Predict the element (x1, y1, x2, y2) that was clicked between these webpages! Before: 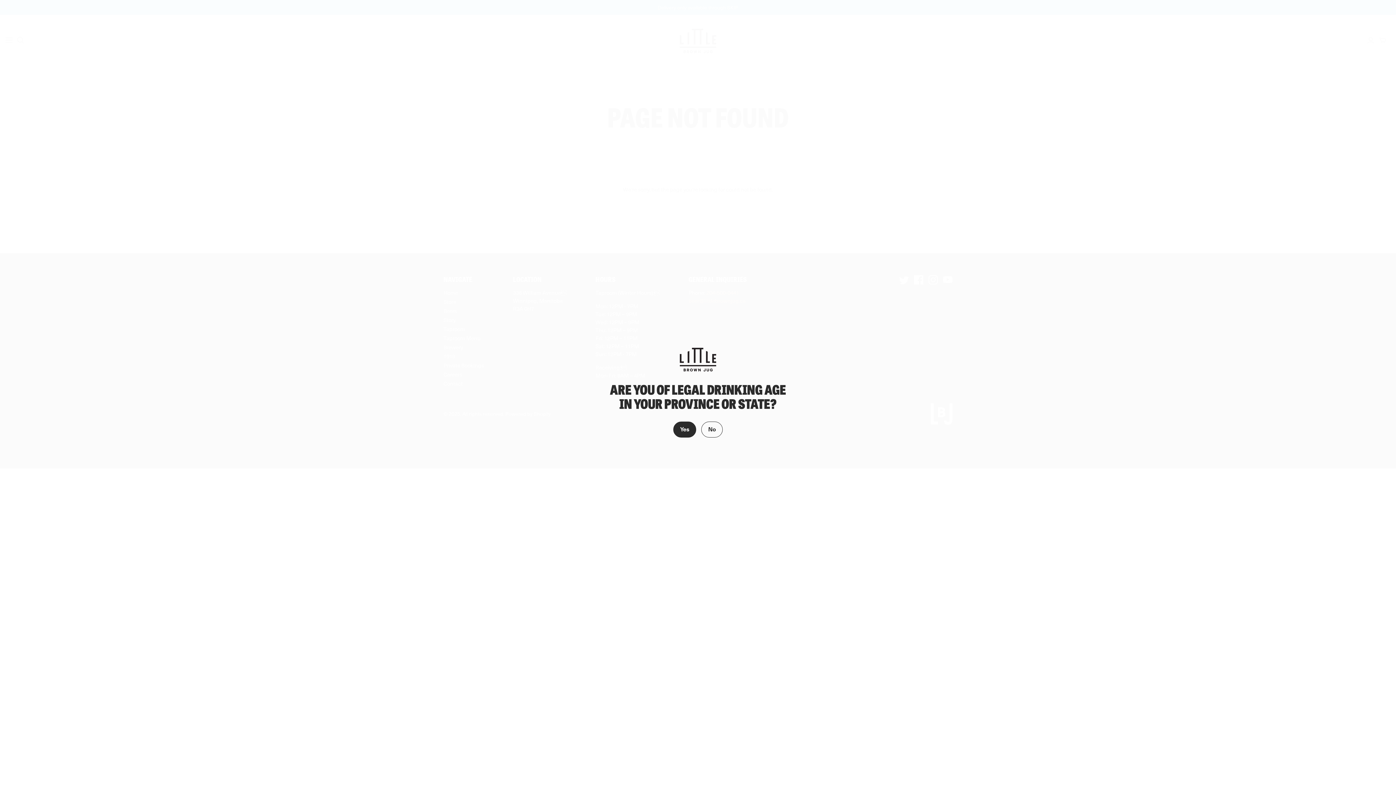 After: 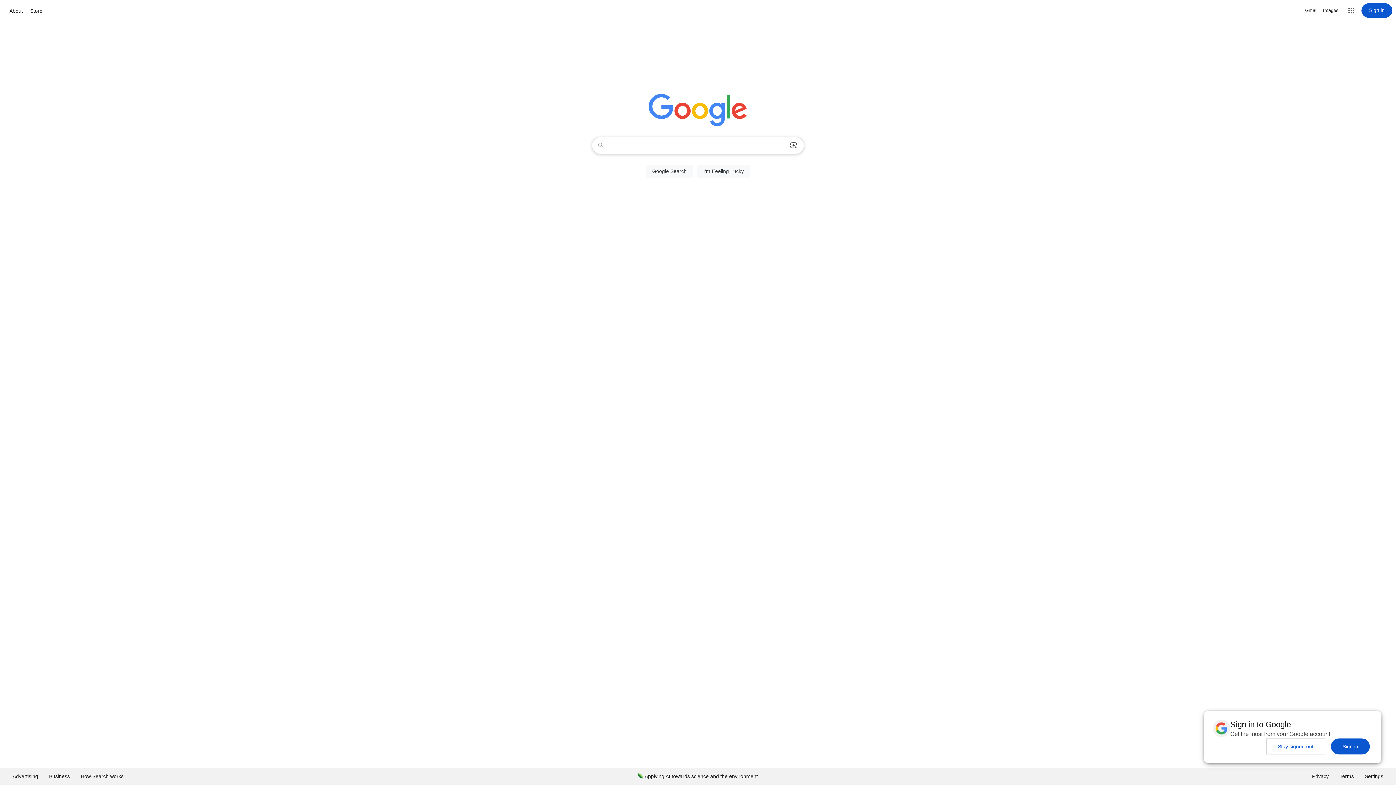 Action: label: No bbox: (701, 421, 722, 437)